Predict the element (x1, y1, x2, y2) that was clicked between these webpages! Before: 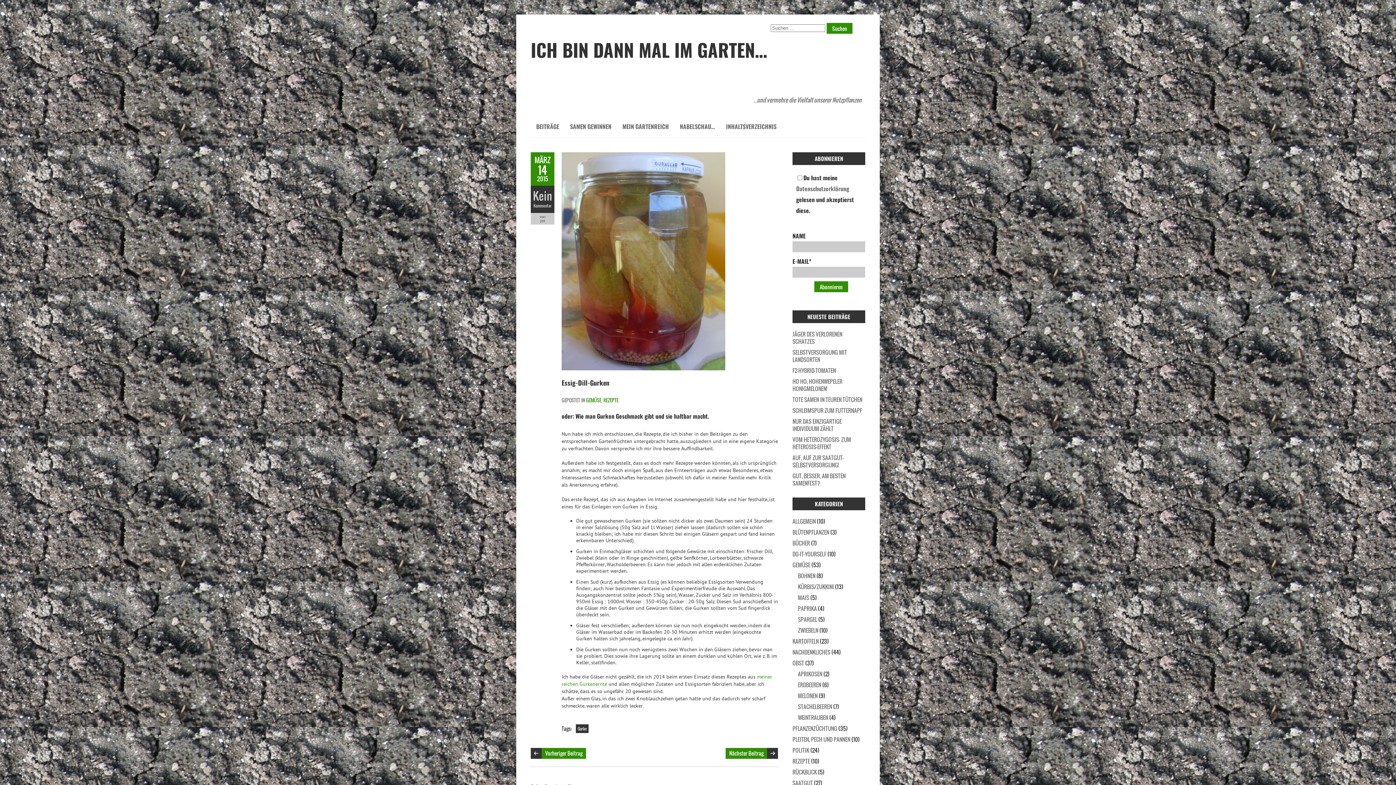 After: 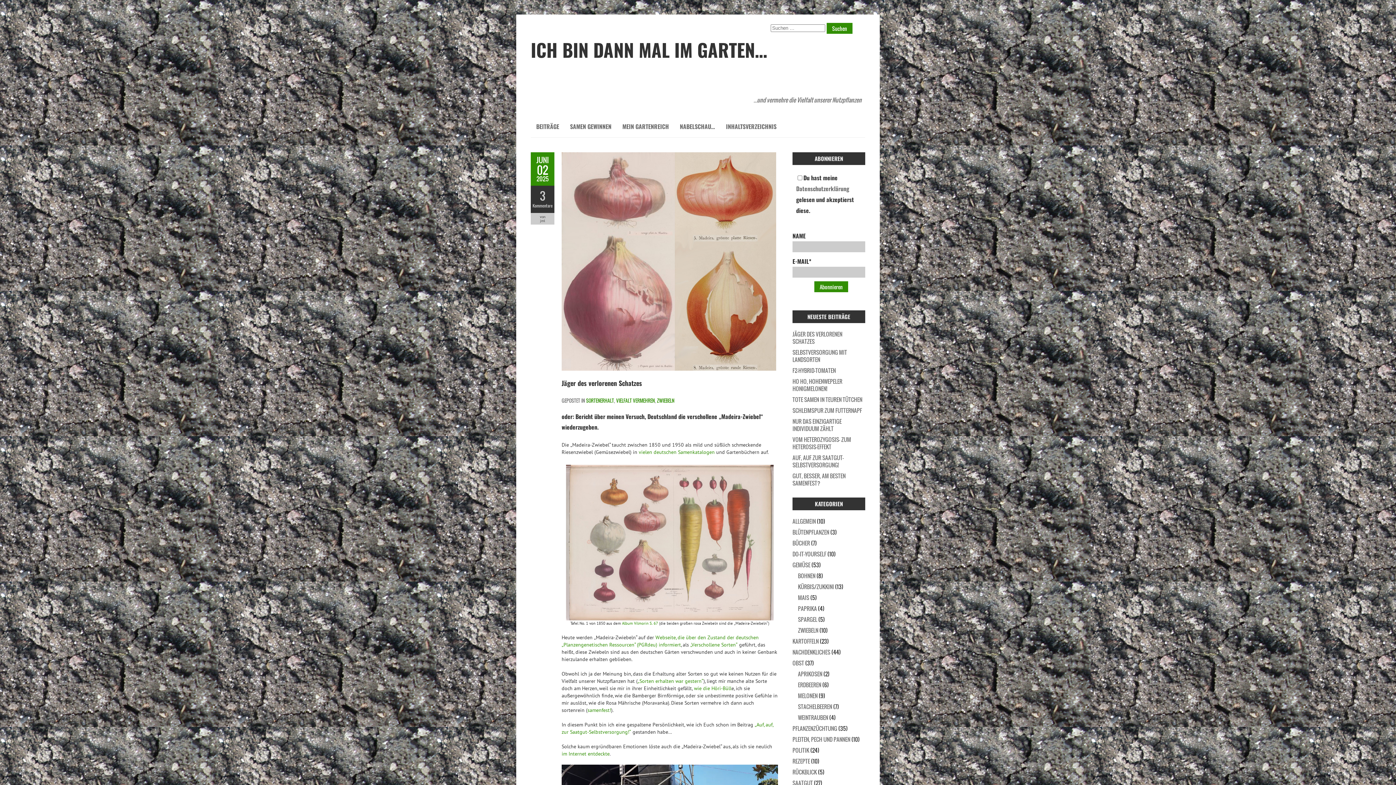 Action: bbox: (792, 330, 842, 345) label: JÄGER DES VERLORENEN SCHATZES